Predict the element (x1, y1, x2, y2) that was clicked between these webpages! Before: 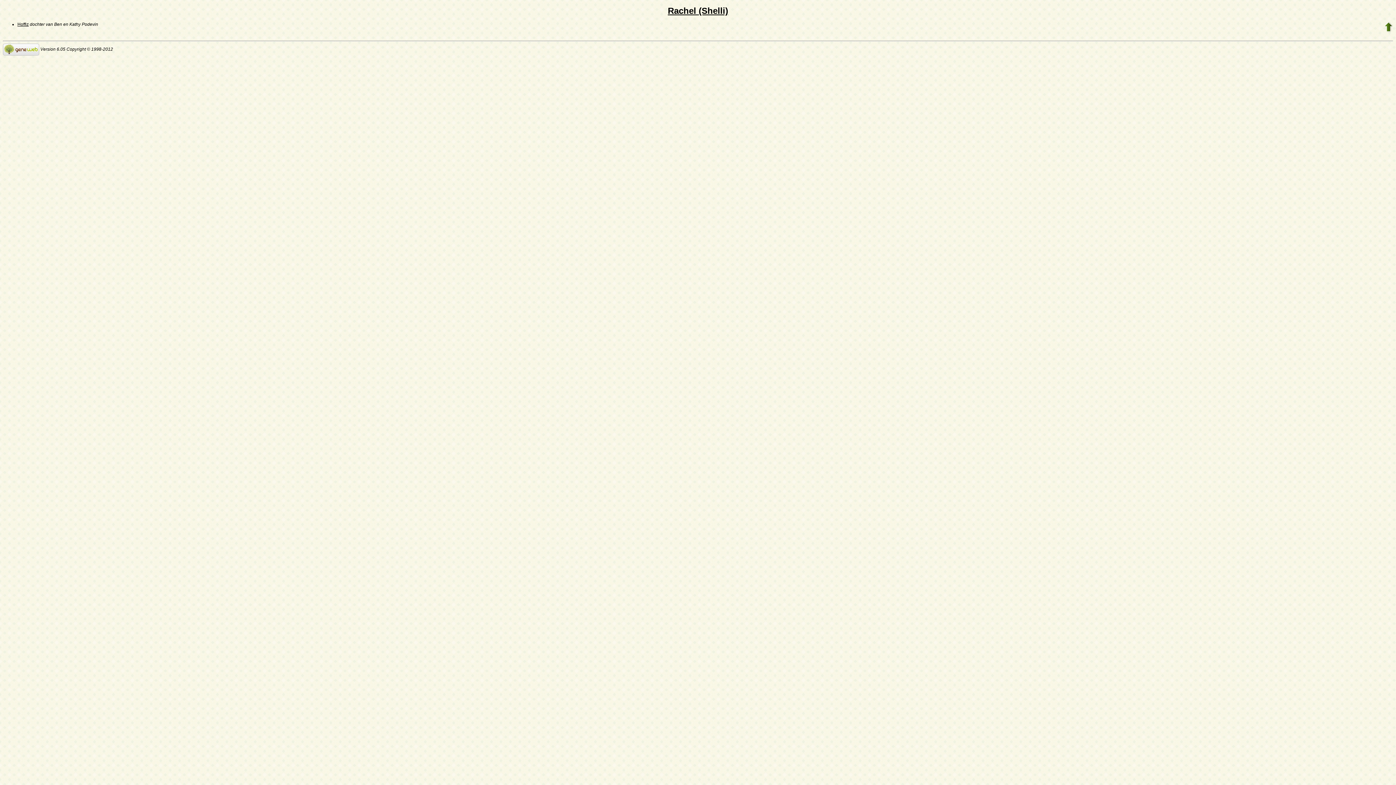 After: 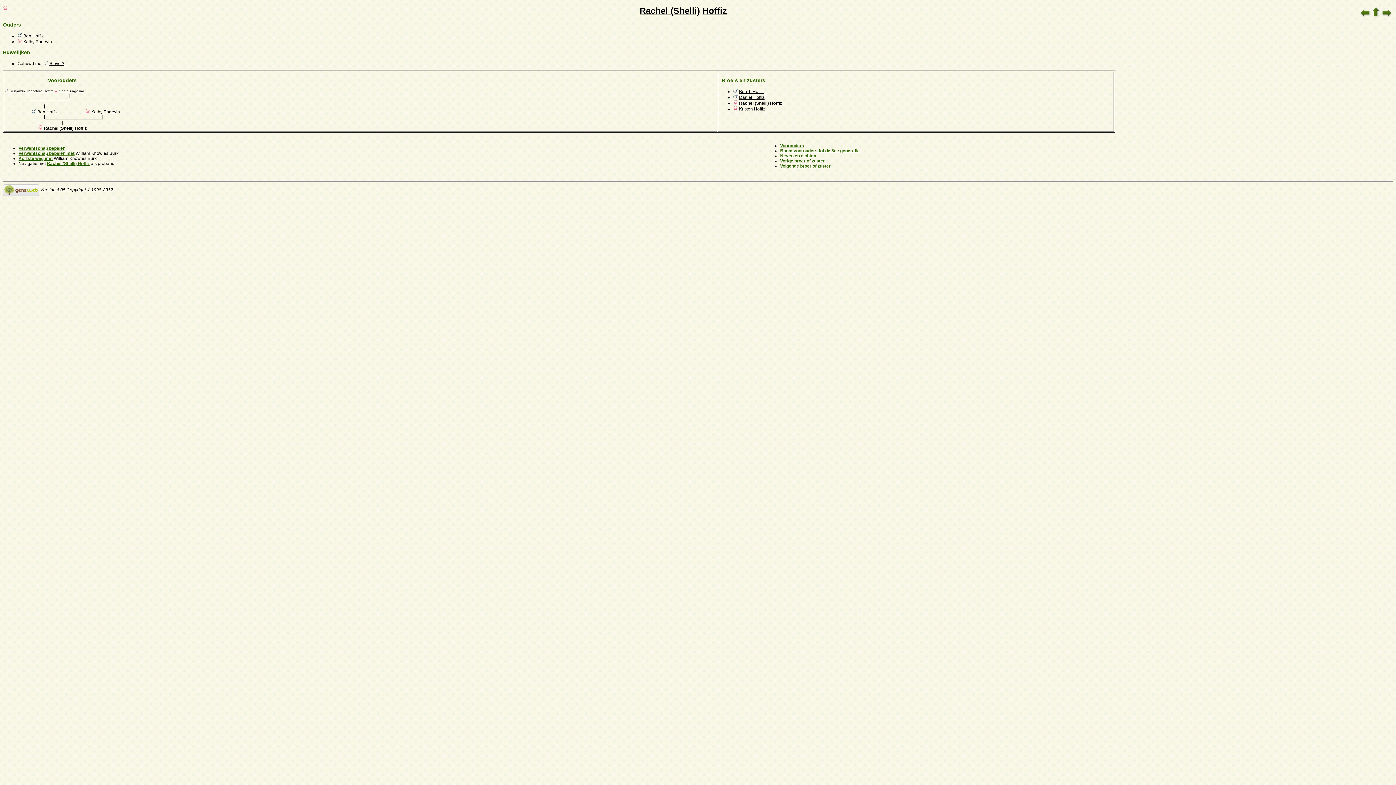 Action: label: Hoffiz bbox: (17, 21, 28, 26)